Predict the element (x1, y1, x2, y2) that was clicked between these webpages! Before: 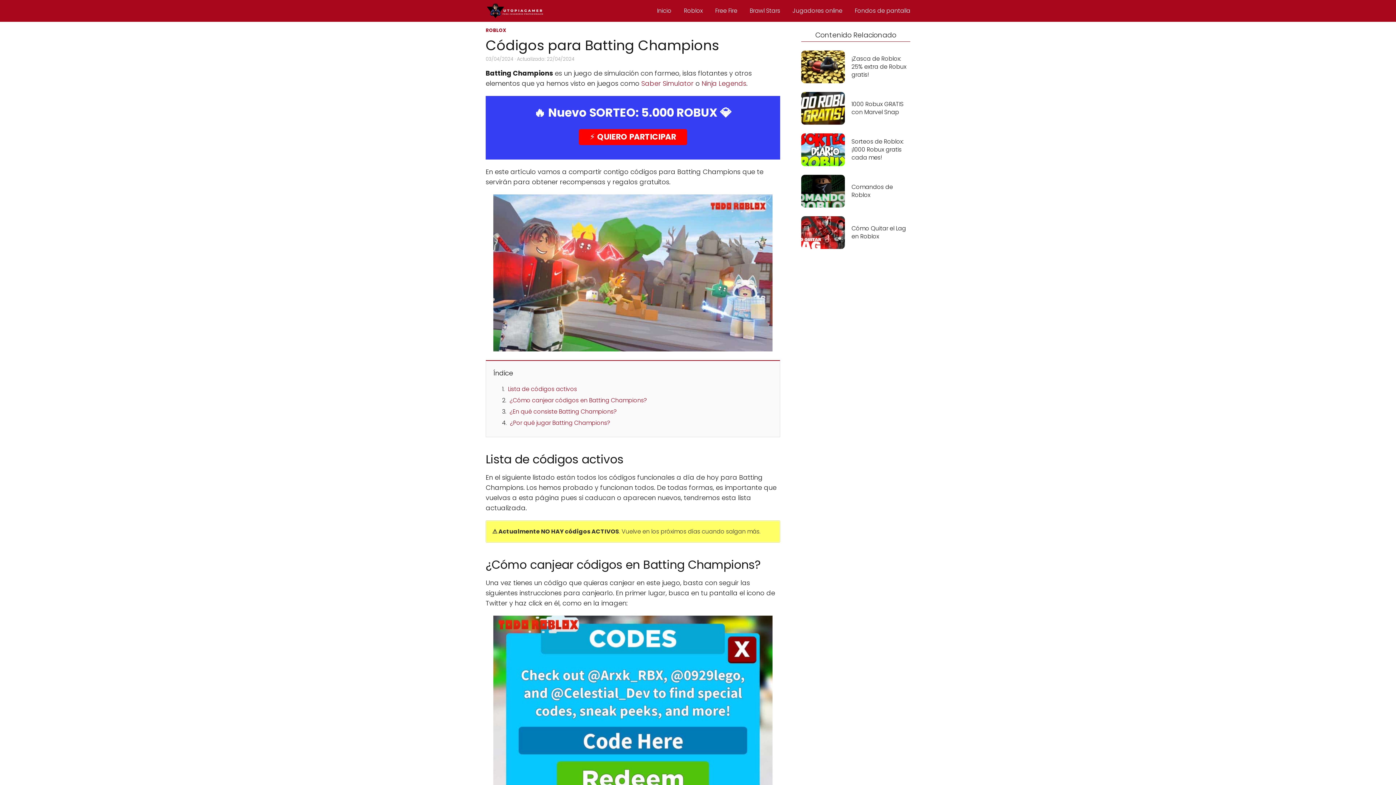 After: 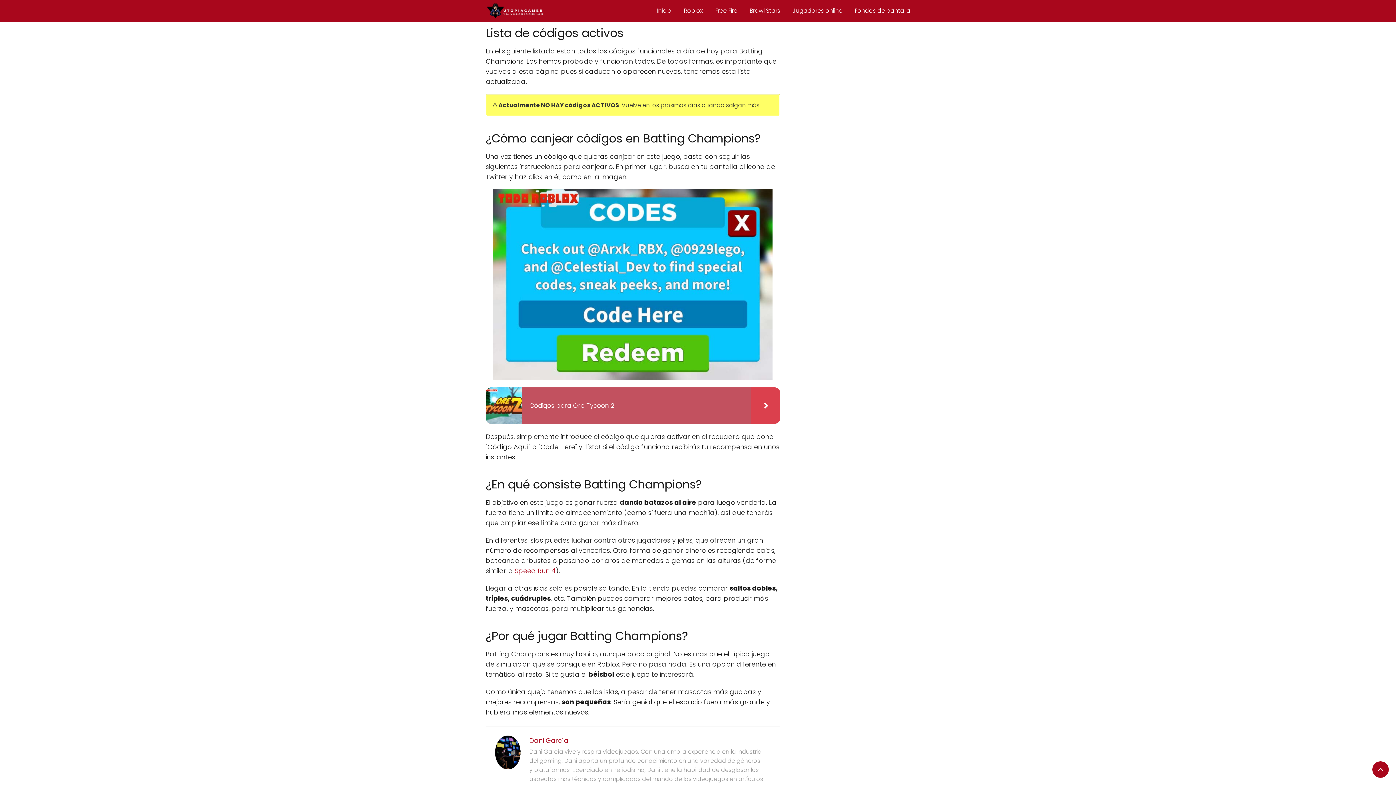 Action: label: Lista de códigos activos bbox: (508, 385, 577, 393)